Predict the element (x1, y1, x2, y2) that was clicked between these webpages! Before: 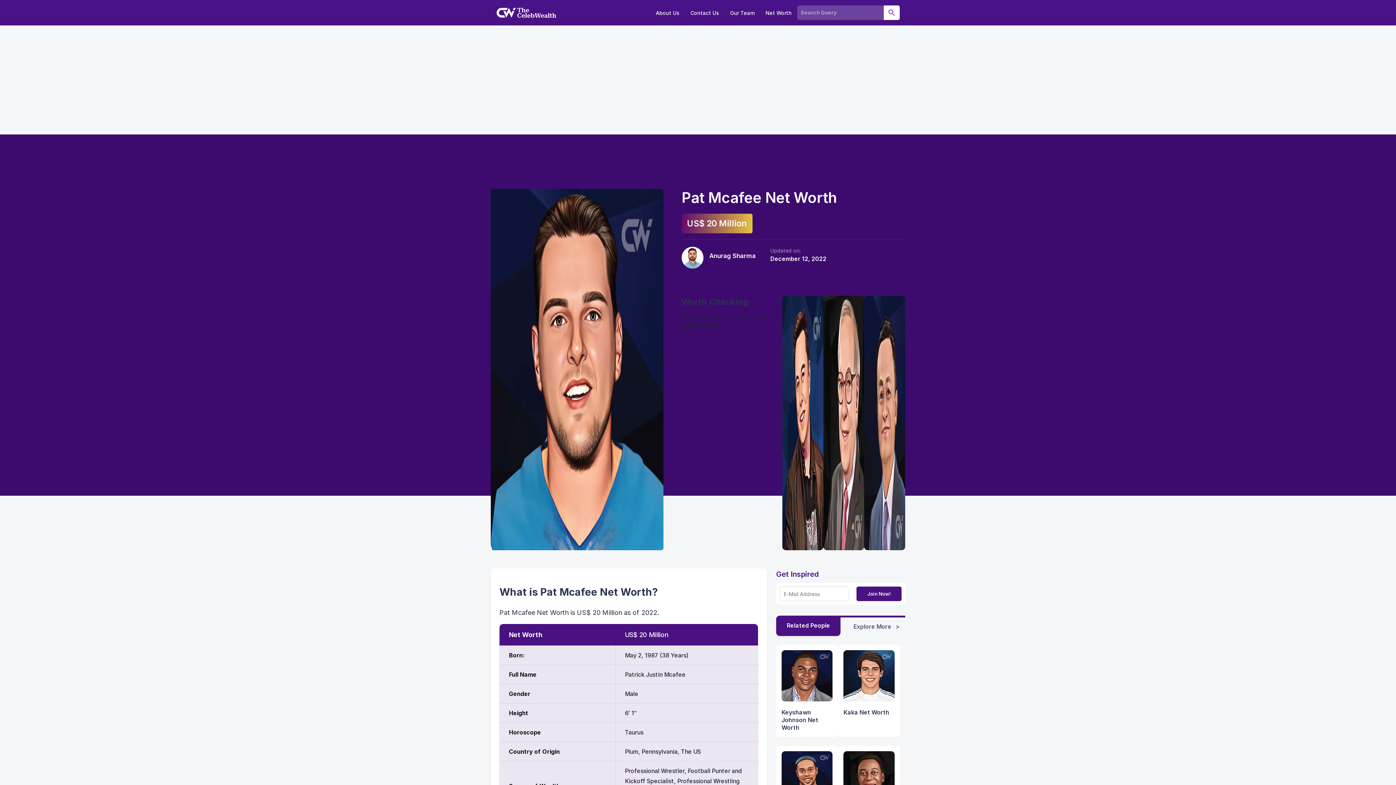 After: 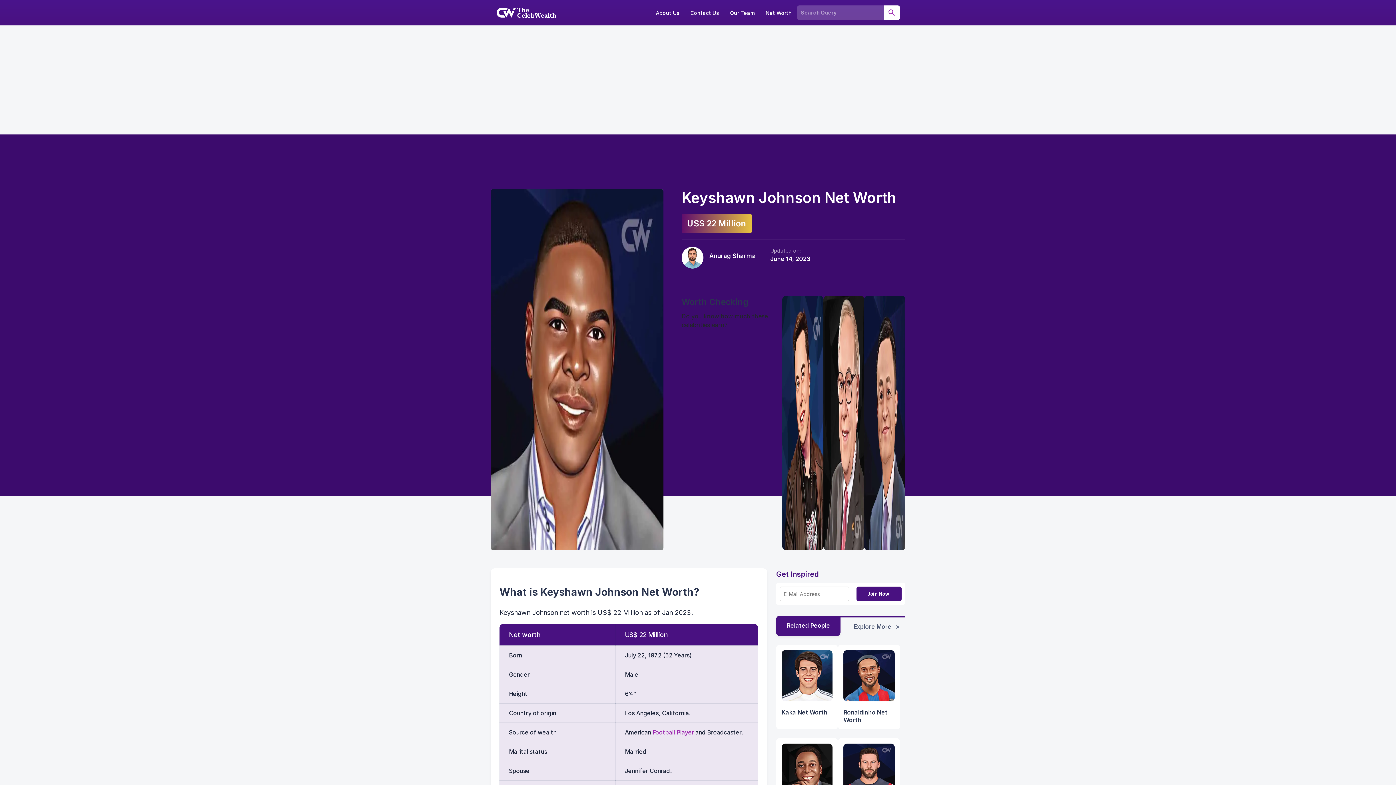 Action: bbox: (781, 671, 832, 732) label: Keyshawn Johnson Net Worth